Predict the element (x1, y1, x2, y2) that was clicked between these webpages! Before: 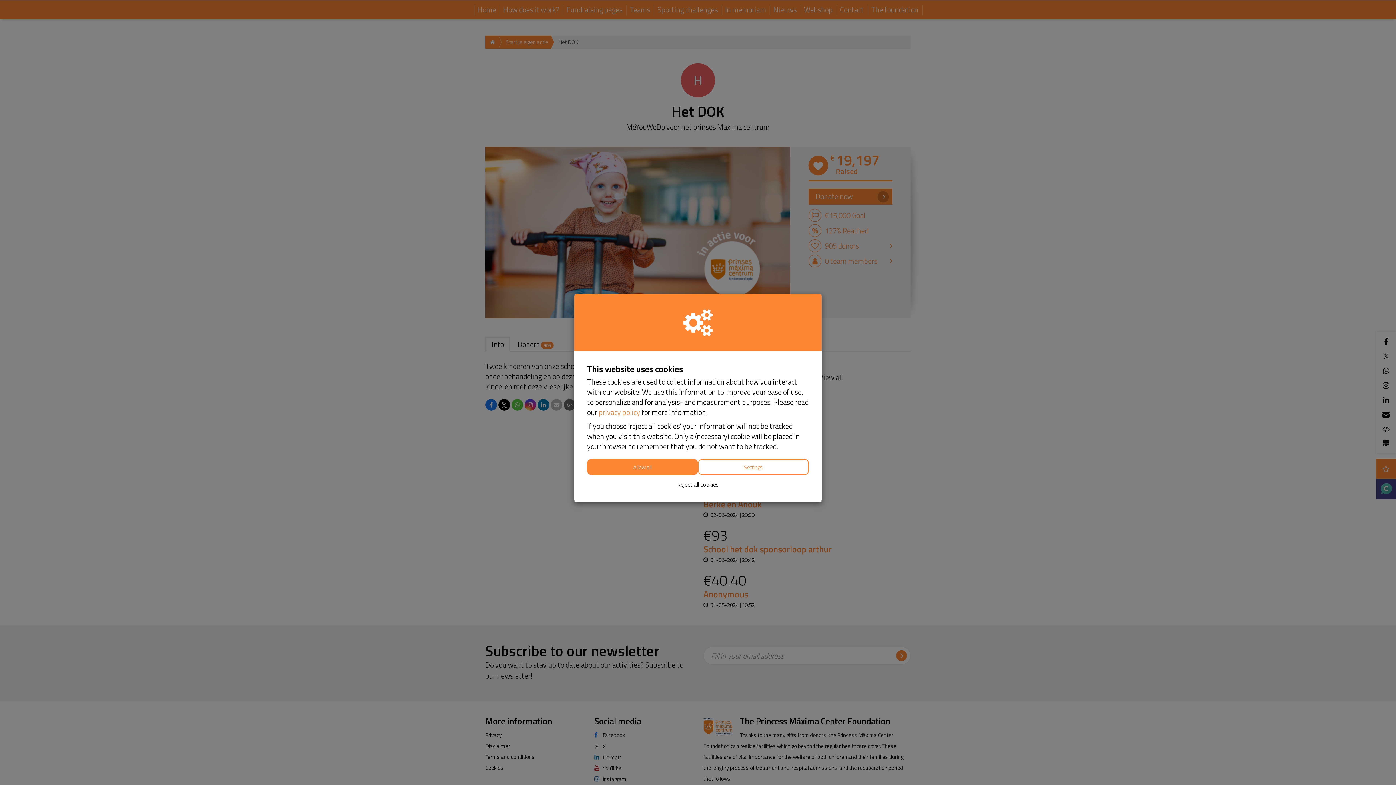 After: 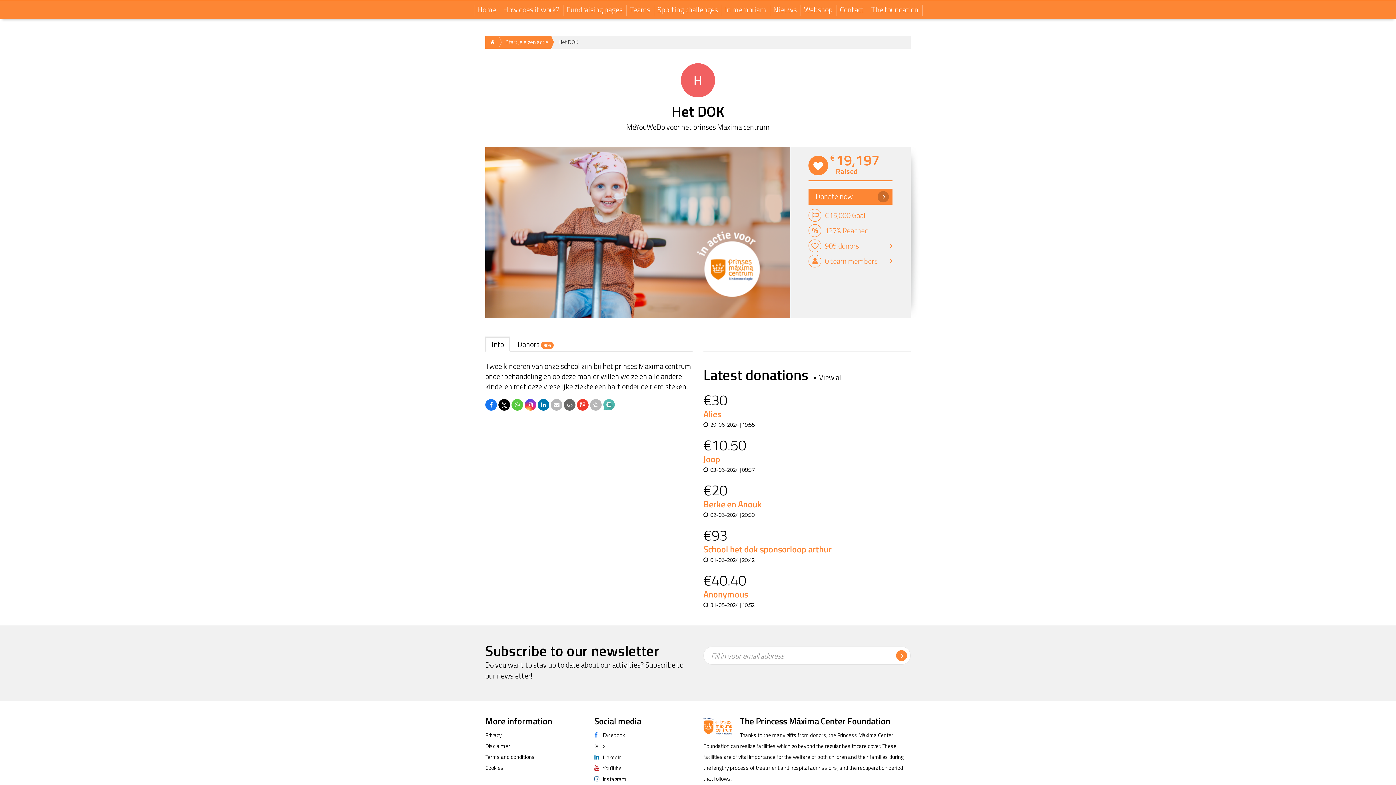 Action: label: Allow all bbox: (587, 459, 698, 475)